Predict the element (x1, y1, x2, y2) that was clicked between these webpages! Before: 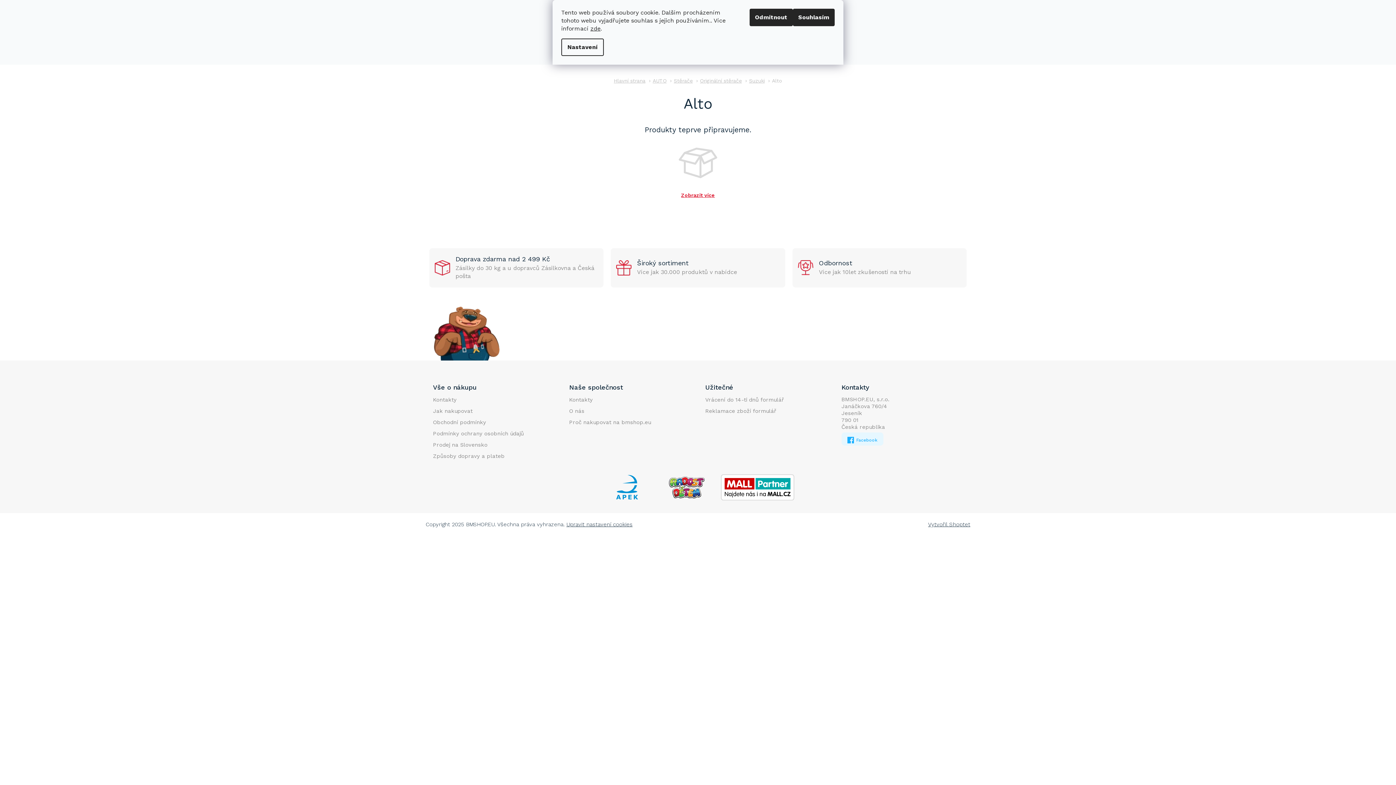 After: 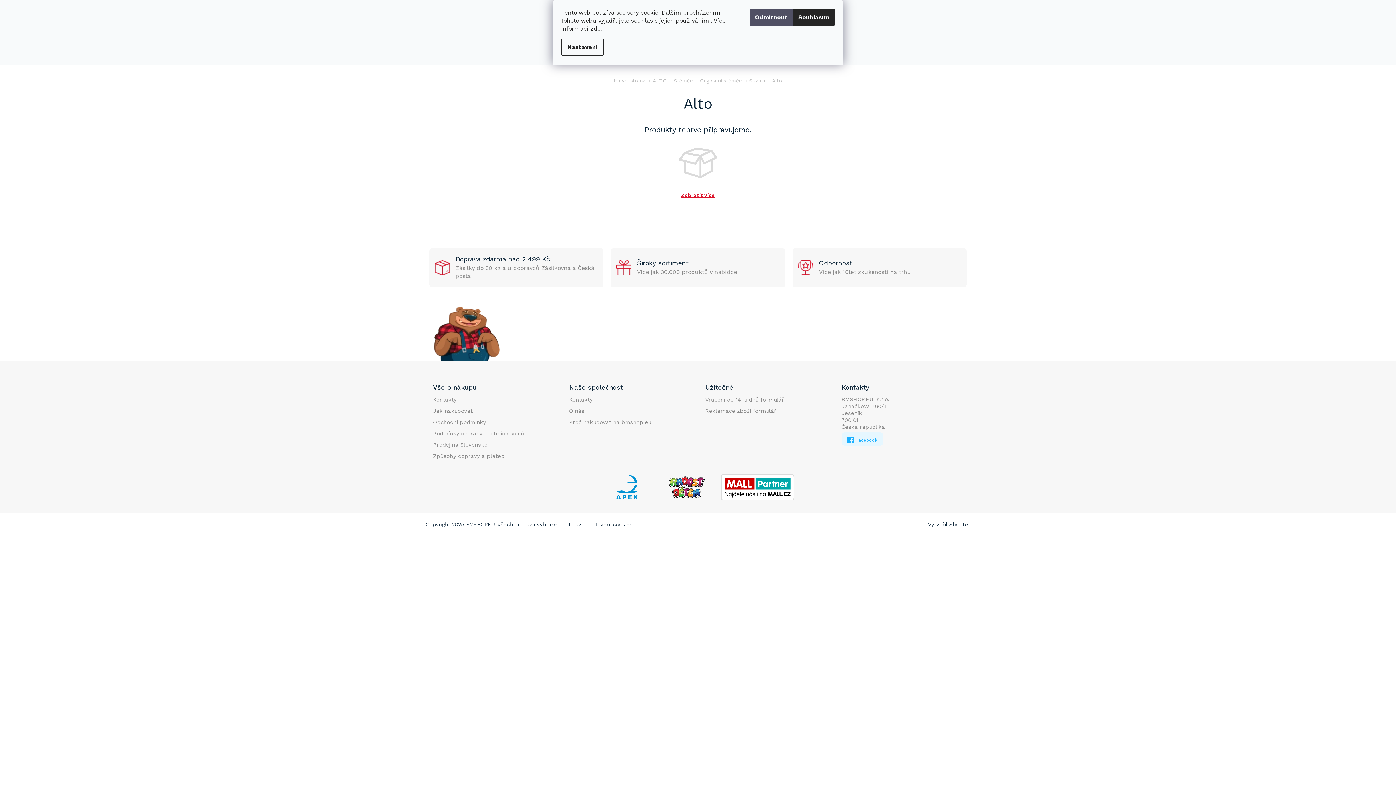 Action: label: Odmítnout bbox: (749, 8, 793, 26)